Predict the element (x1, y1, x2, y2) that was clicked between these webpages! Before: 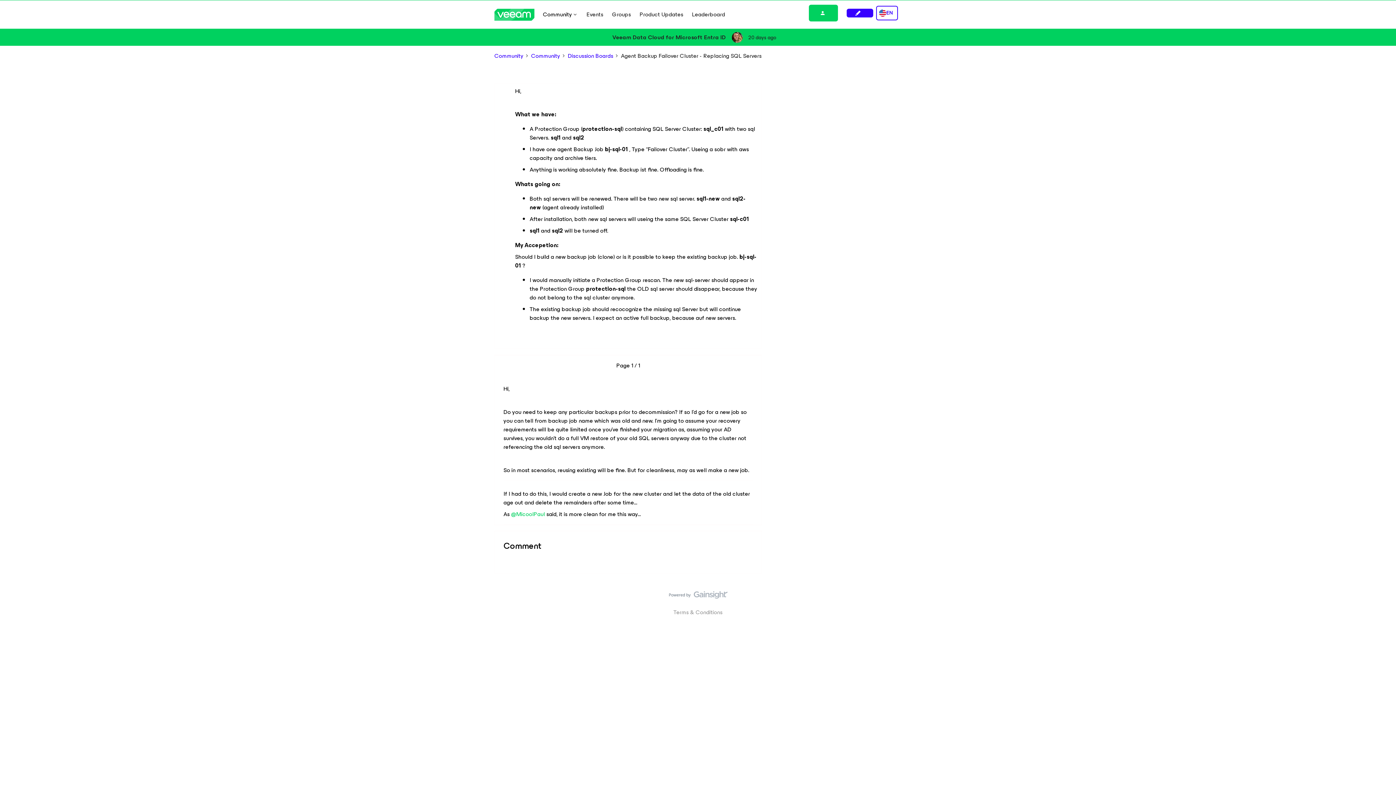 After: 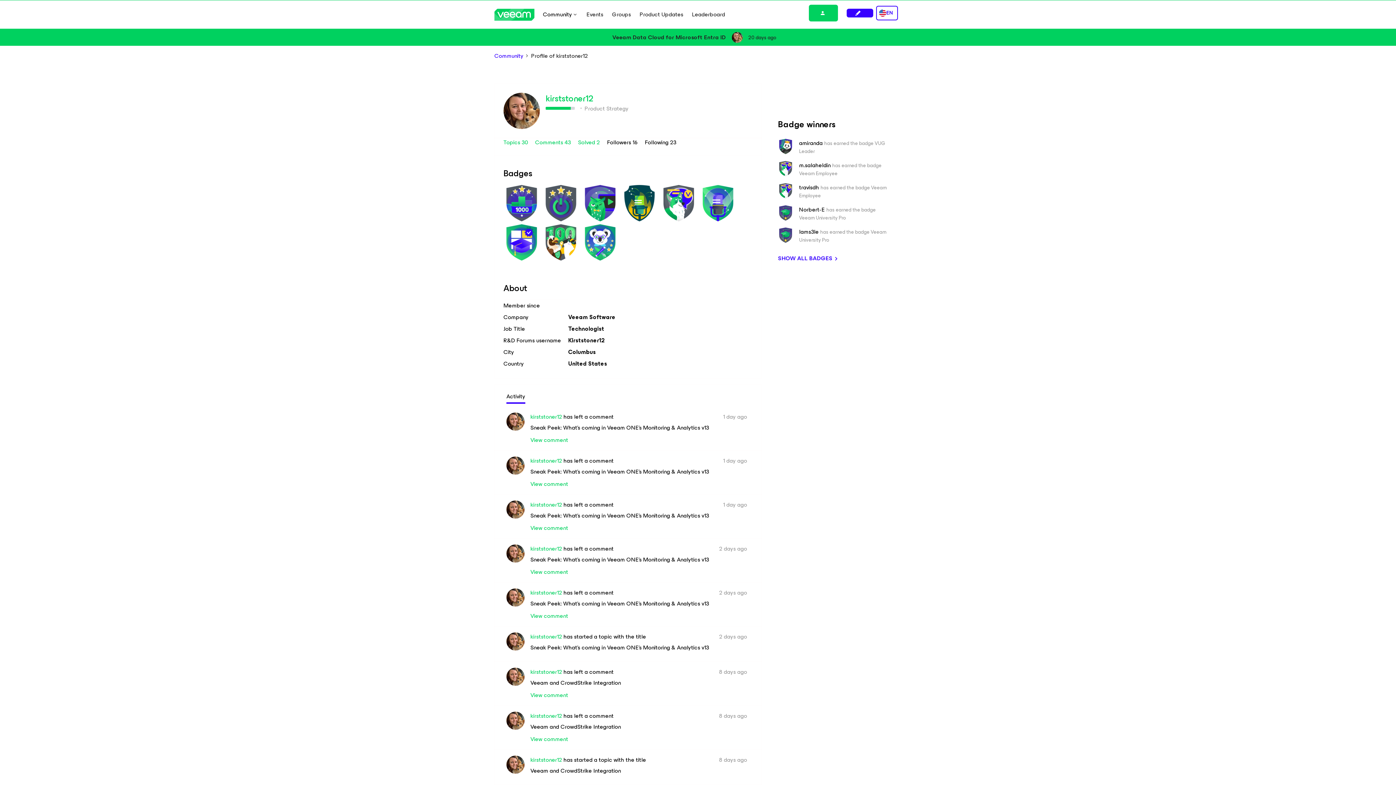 Action: bbox: (731, 32, 742, 42)